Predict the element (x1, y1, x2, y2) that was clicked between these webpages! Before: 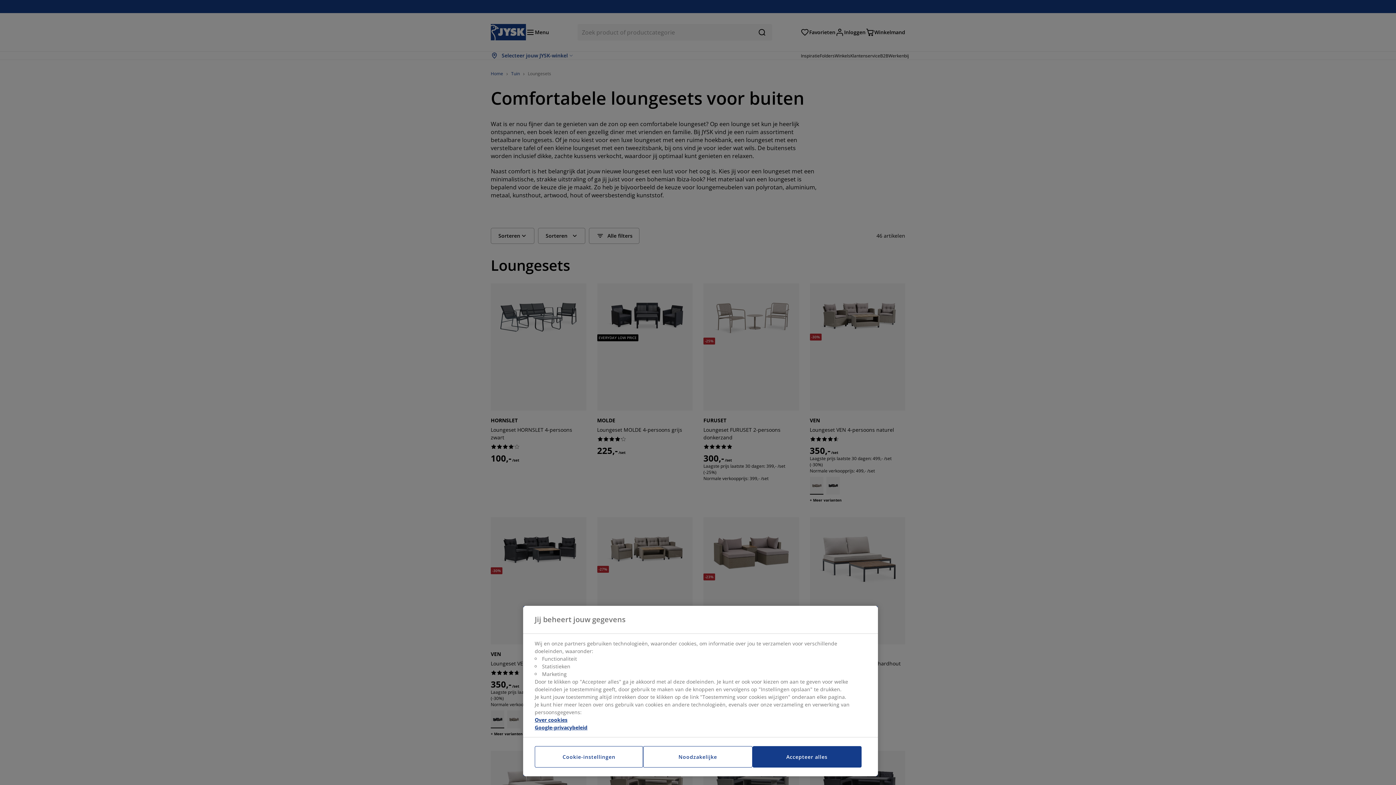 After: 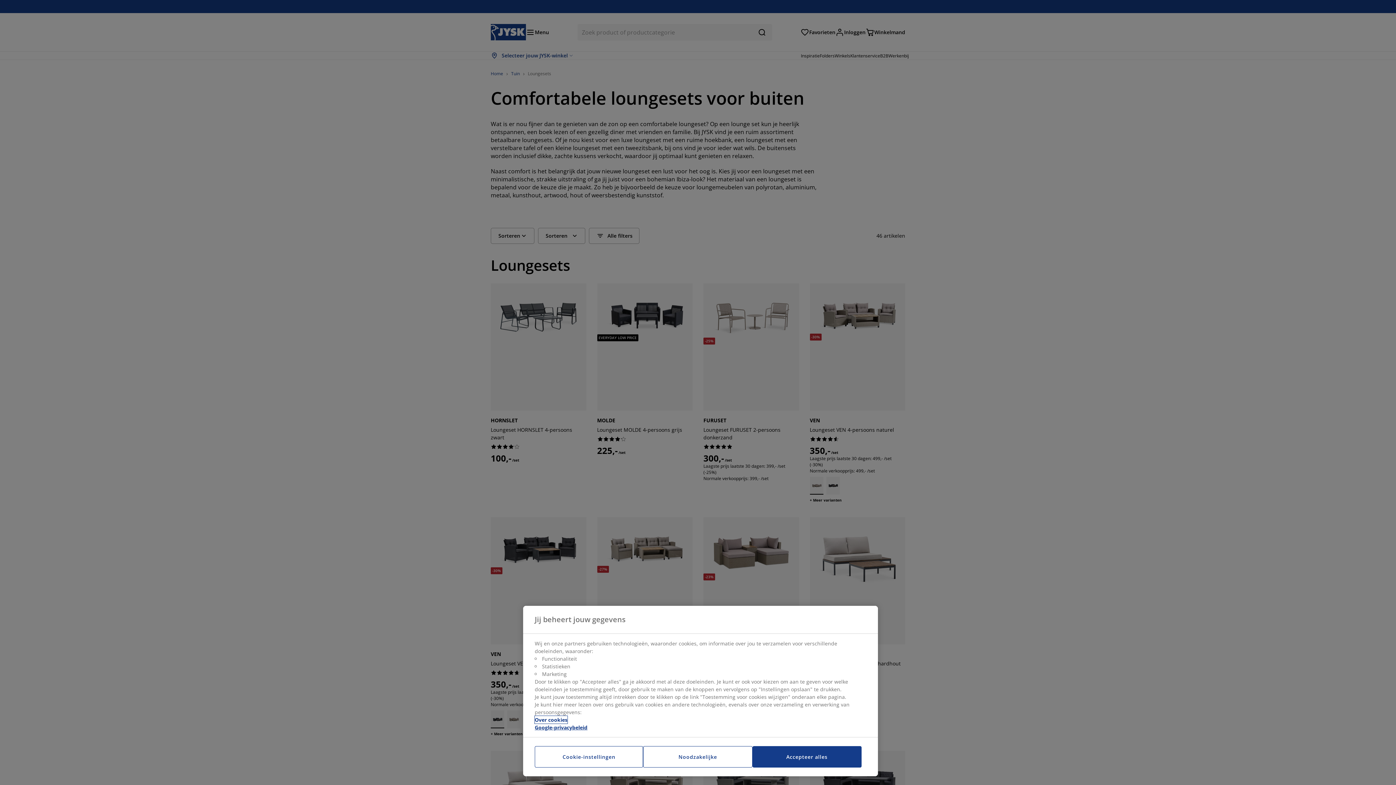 Action: bbox: (534, 716, 567, 724) label: Meer informatie over uw privacy, opent in een nieuw tabblad